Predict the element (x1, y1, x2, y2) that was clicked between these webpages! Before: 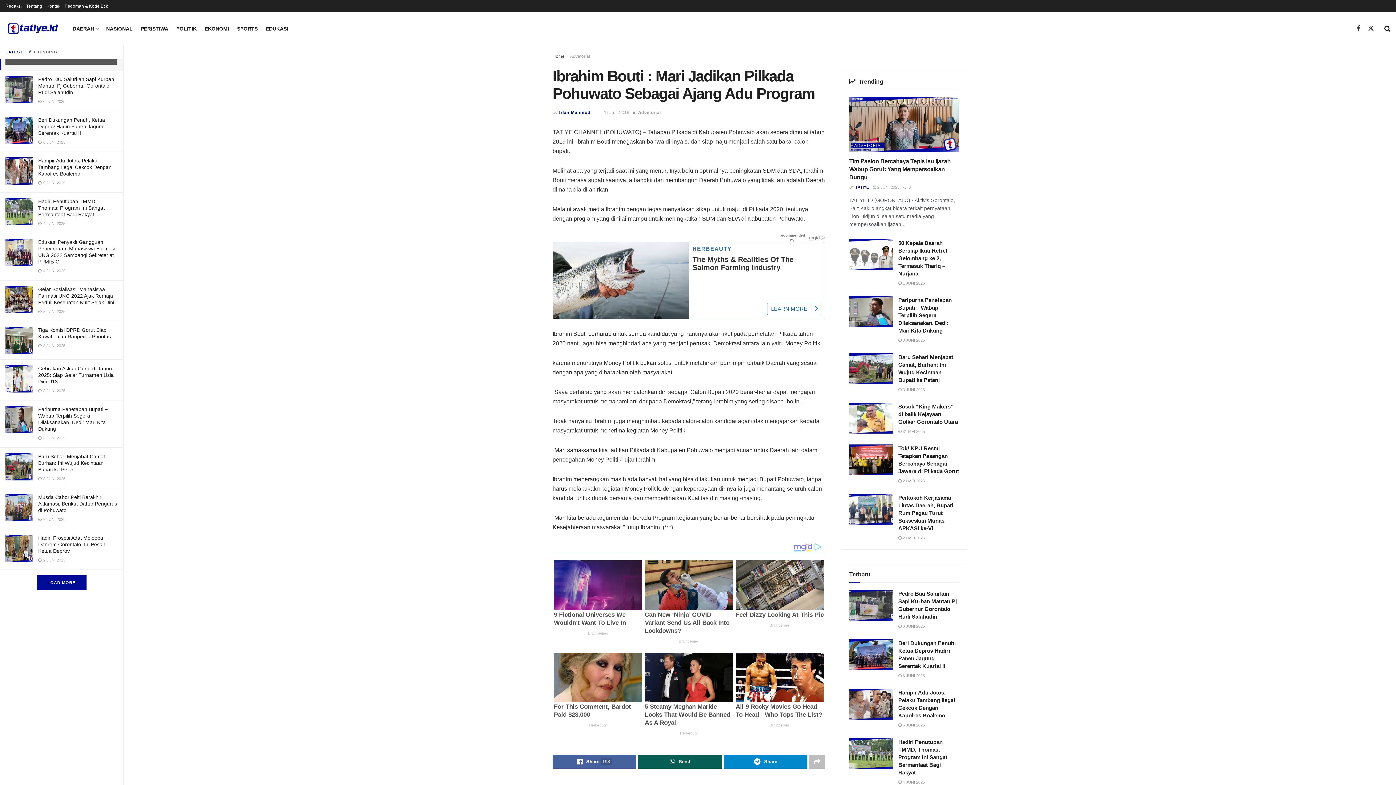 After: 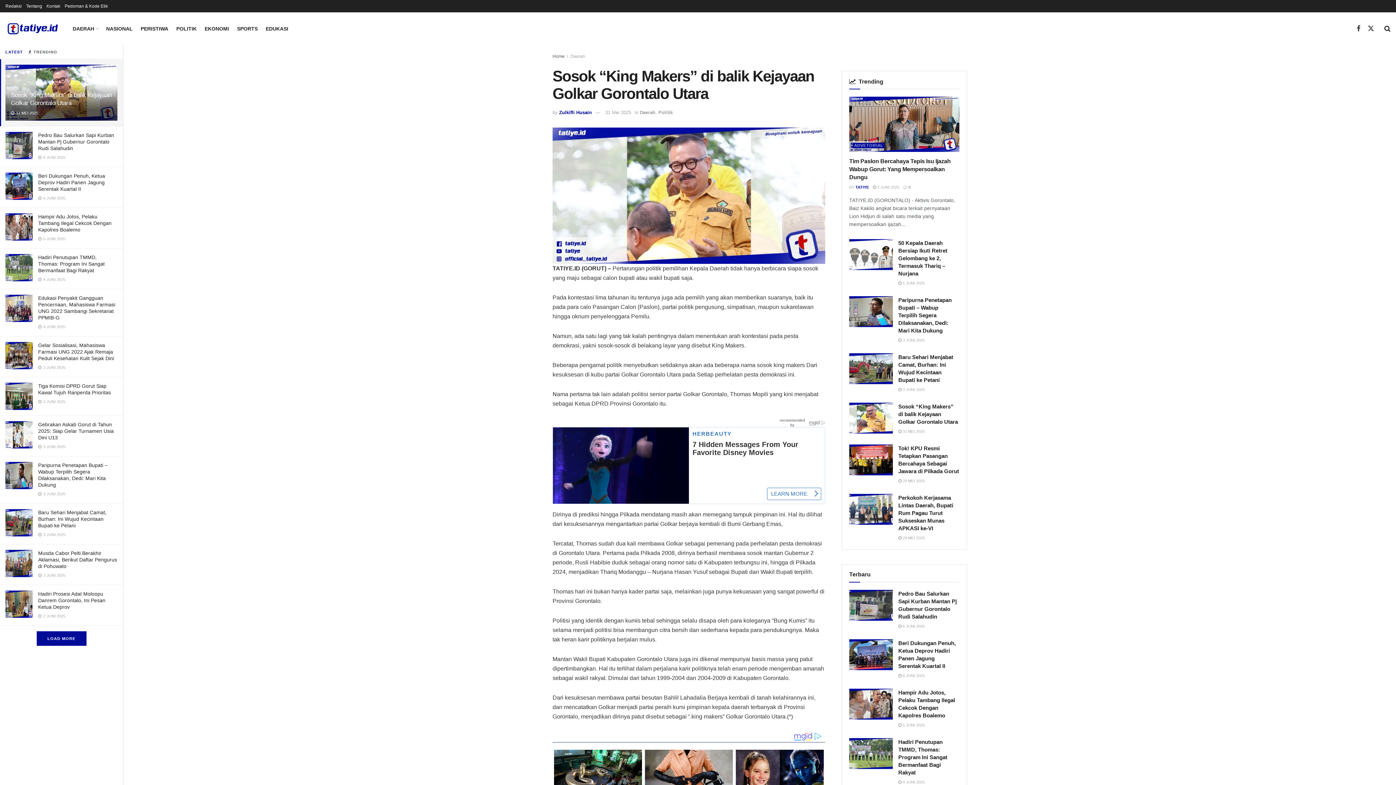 Action: label: Sosok “King Makers” di balik Kejayaan Golkar Gorontalo Utara bbox: (898, 403, 958, 424)